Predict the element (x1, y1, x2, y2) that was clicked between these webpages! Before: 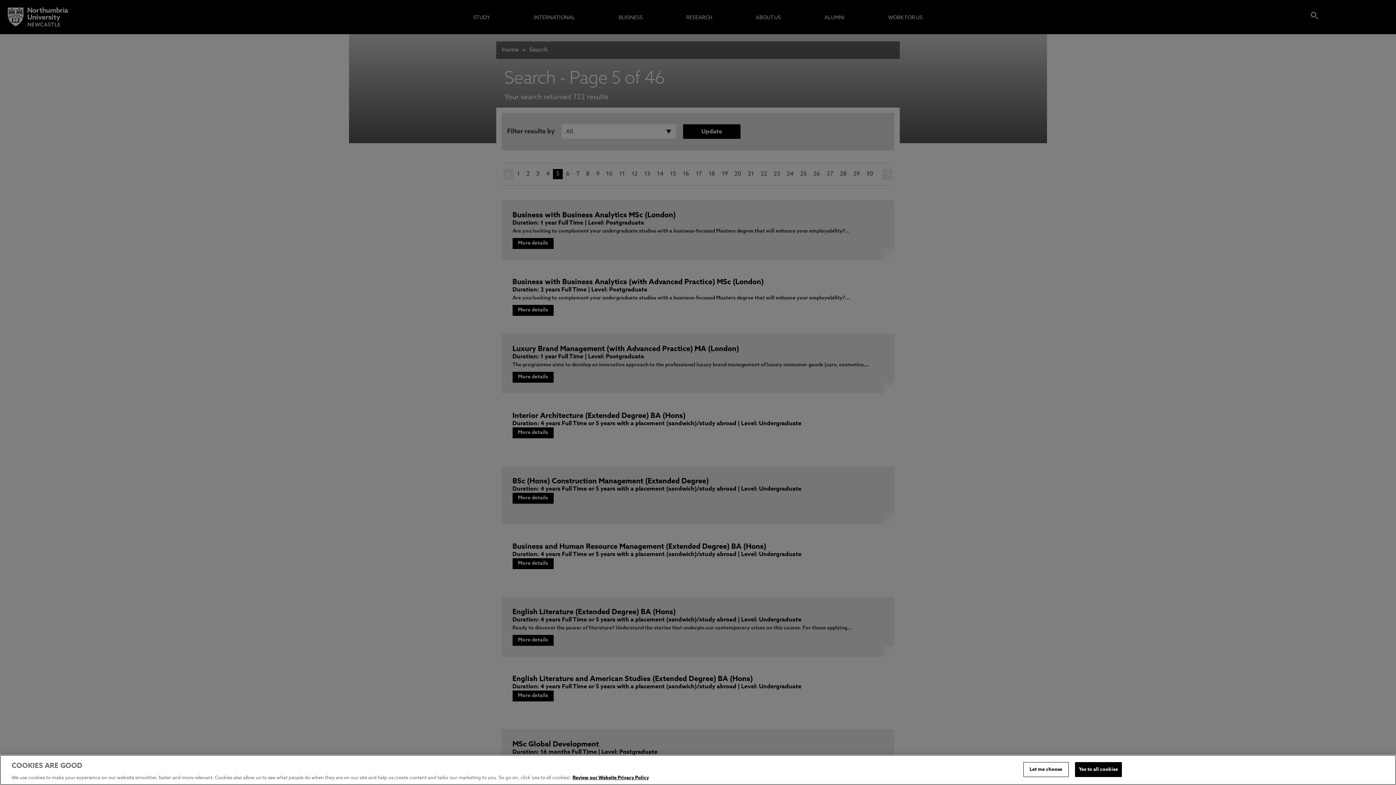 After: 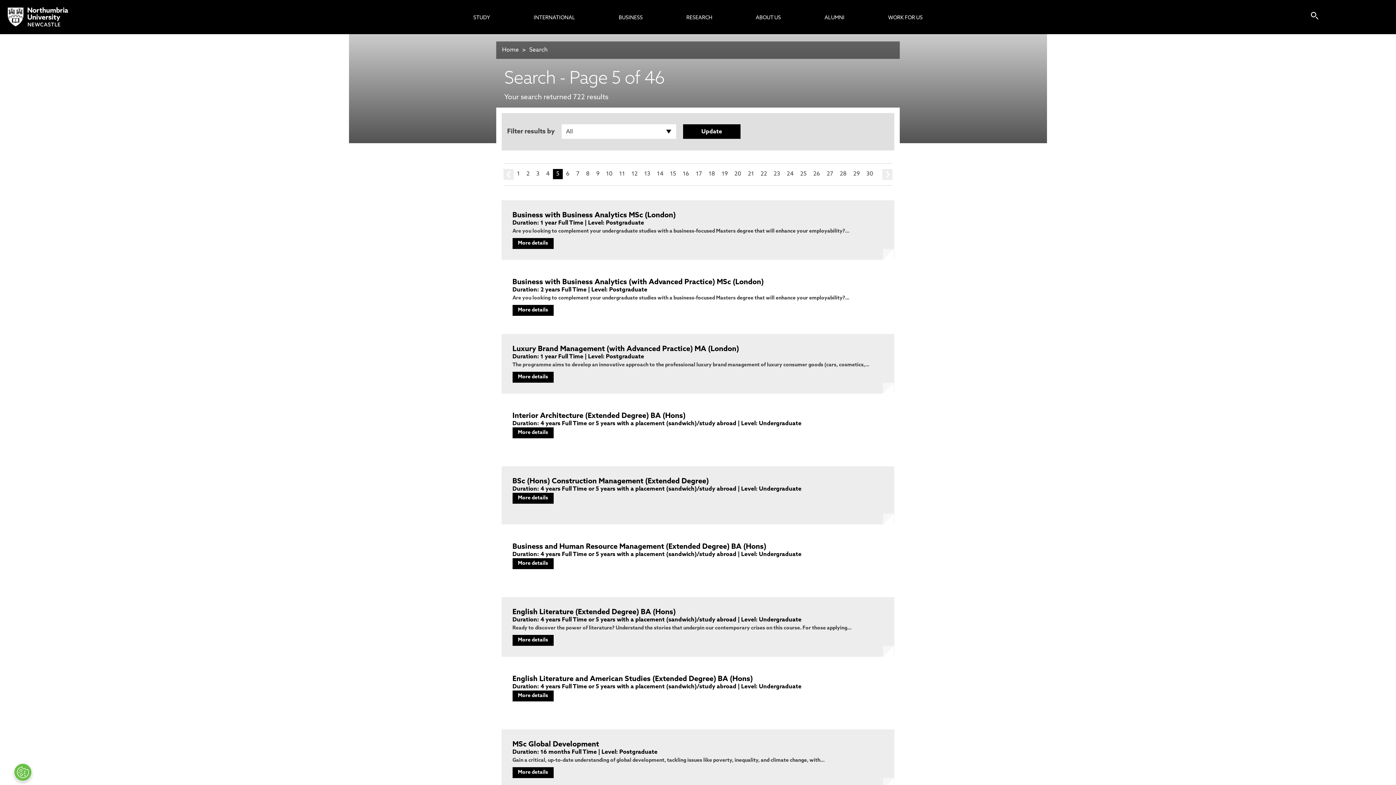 Action: label: Yes to all cookies bbox: (1075, 762, 1122, 777)